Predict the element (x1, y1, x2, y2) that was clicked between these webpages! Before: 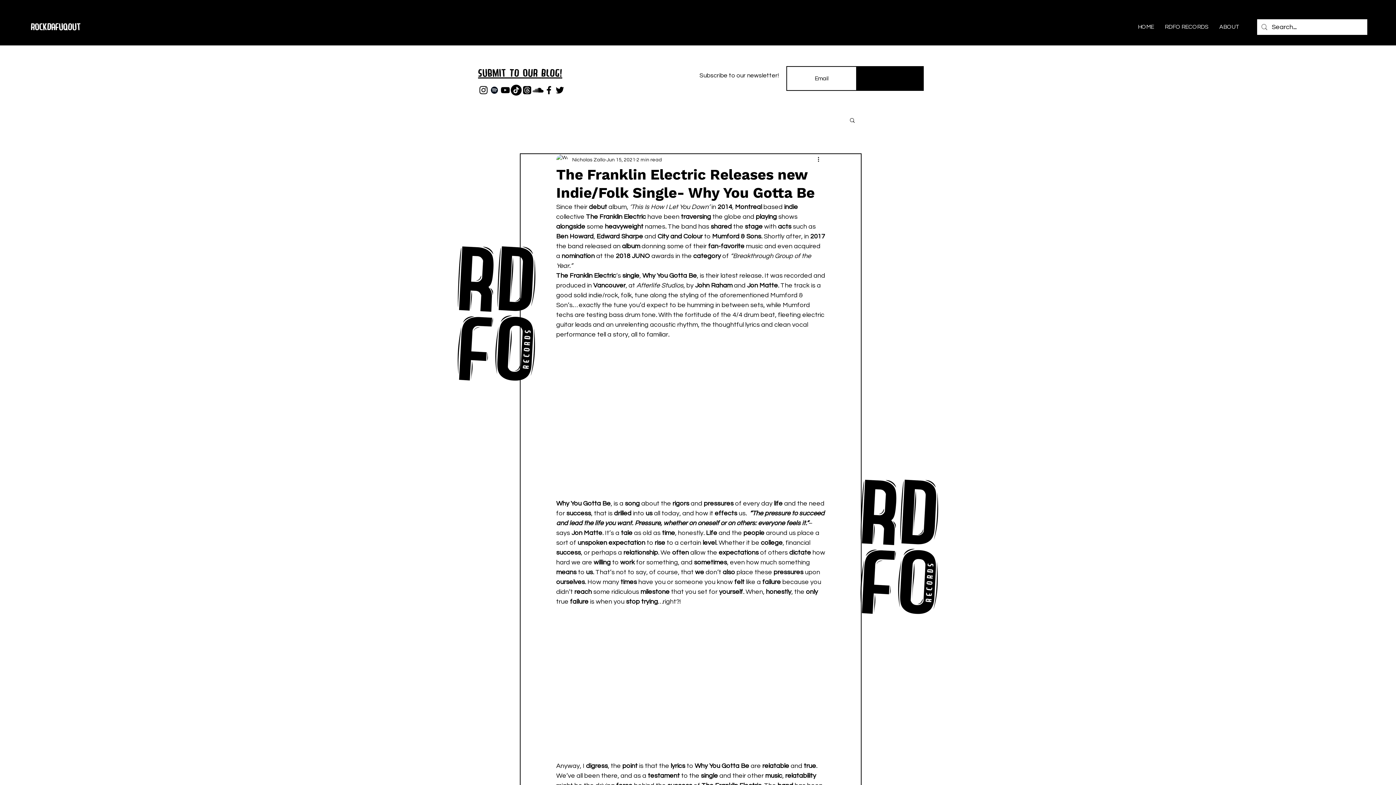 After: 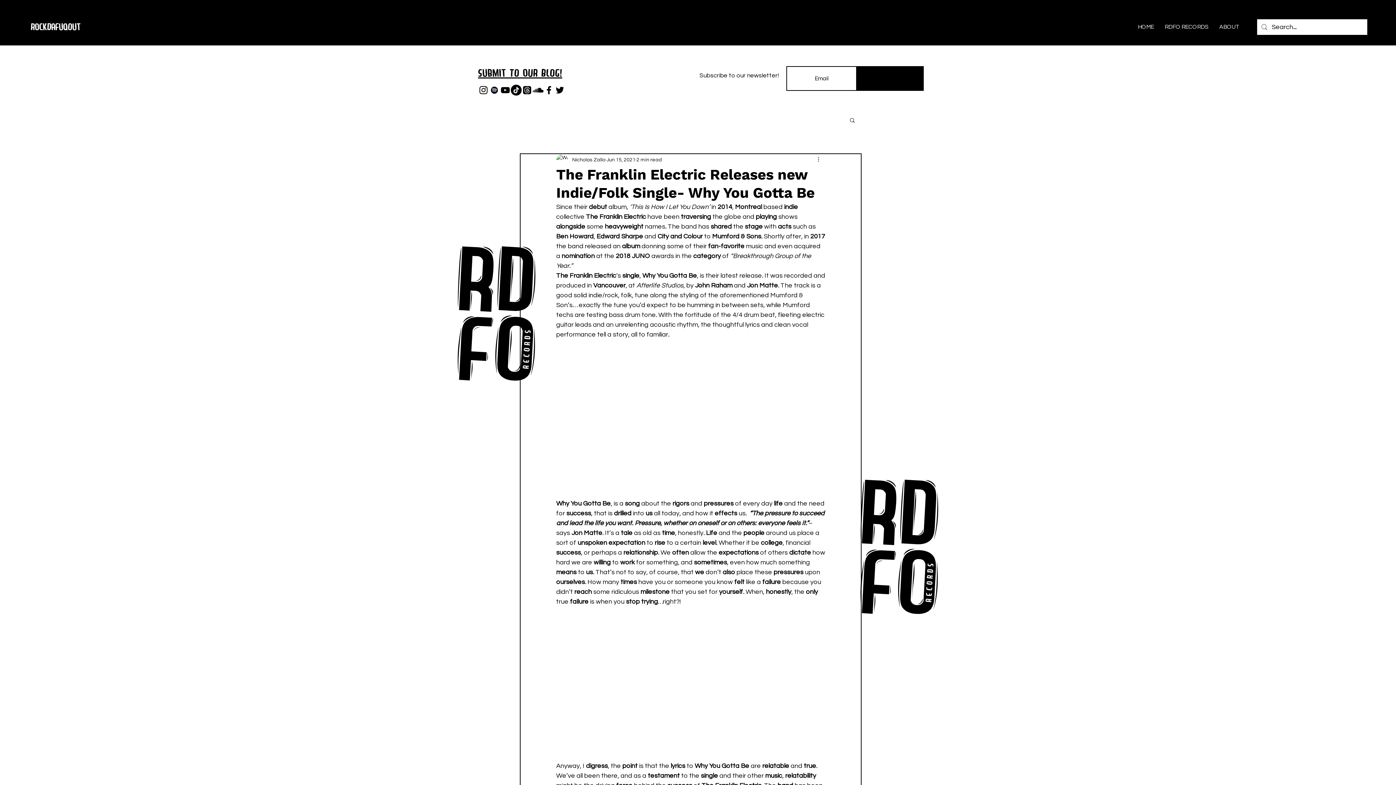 Action: label: More actions bbox: (816, 155, 825, 164)